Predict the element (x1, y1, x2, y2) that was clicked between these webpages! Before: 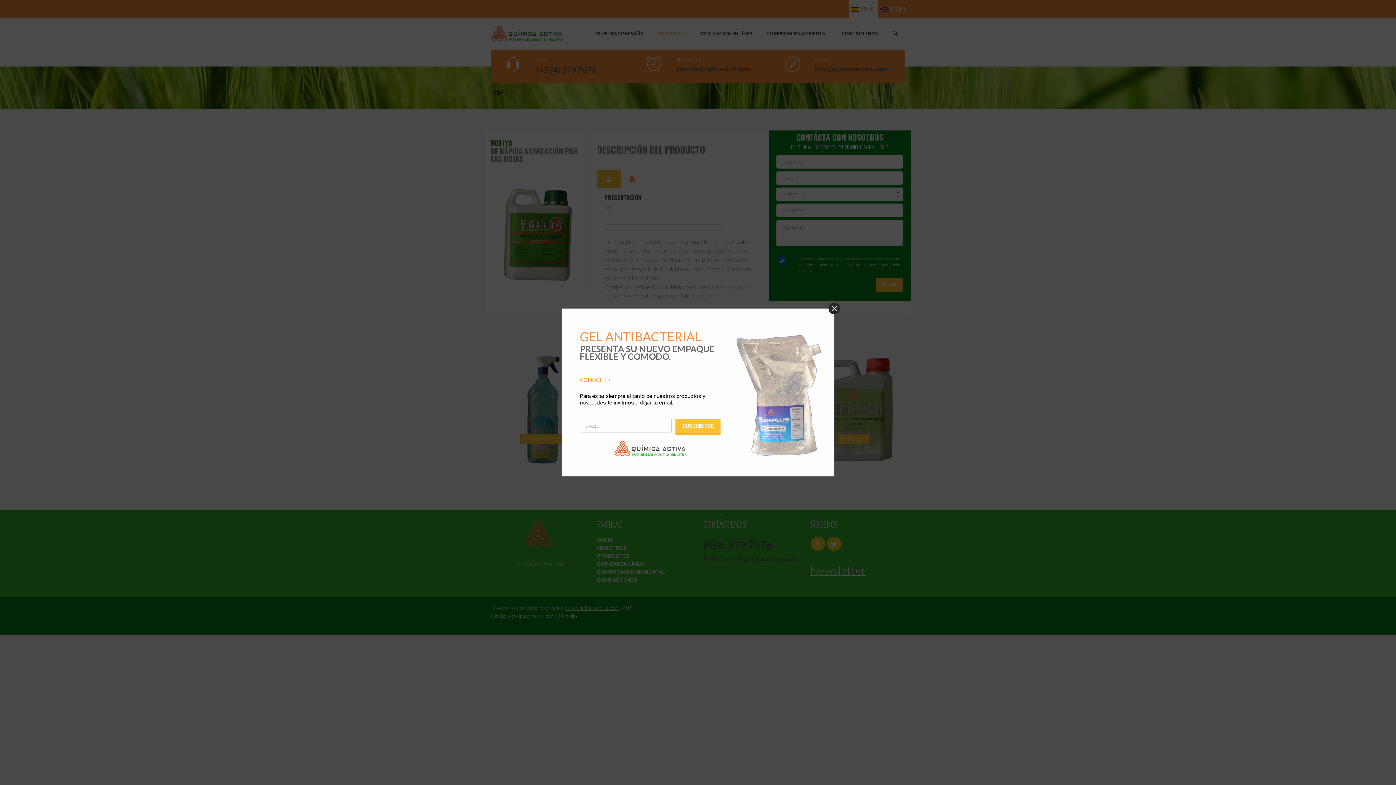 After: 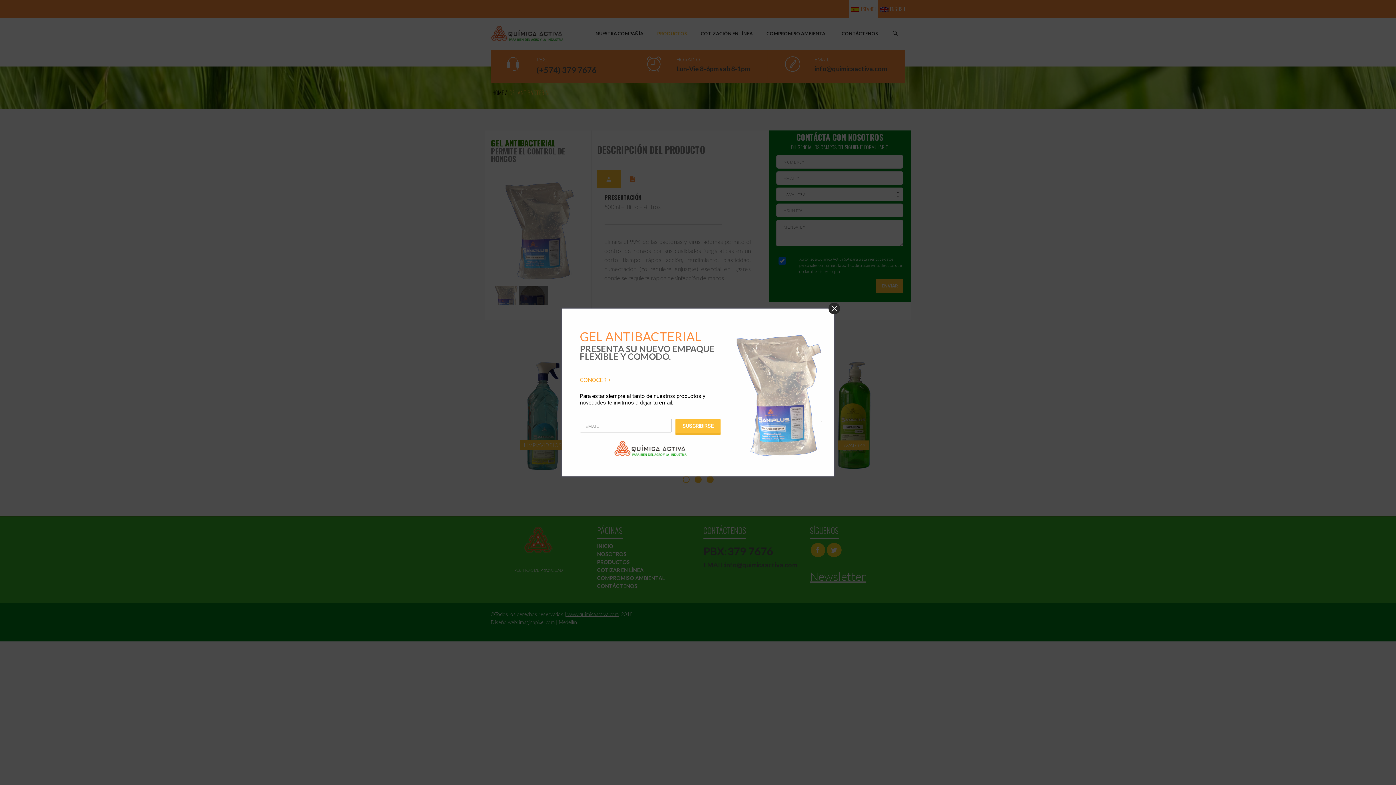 Action: bbox: (580, 376, 611, 383) label: CONOCER +